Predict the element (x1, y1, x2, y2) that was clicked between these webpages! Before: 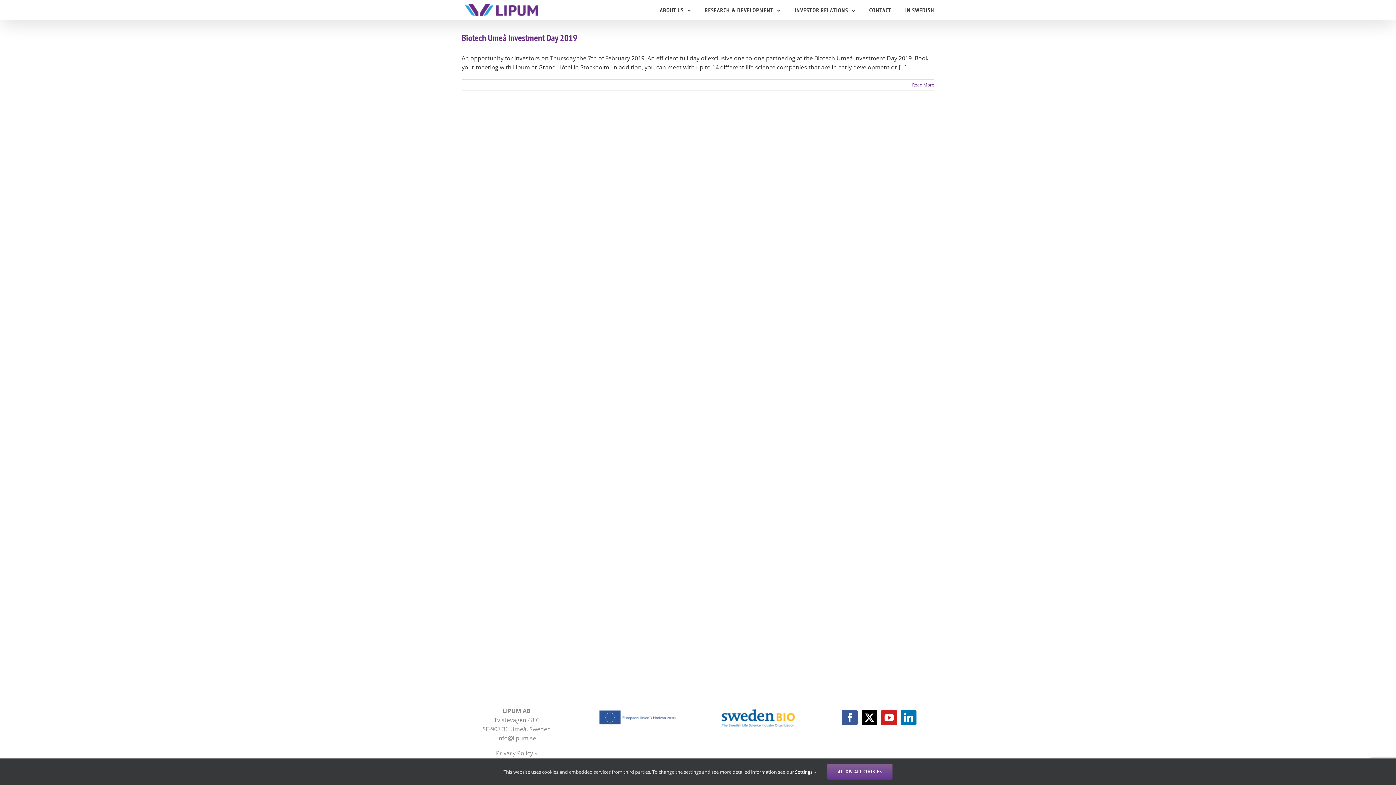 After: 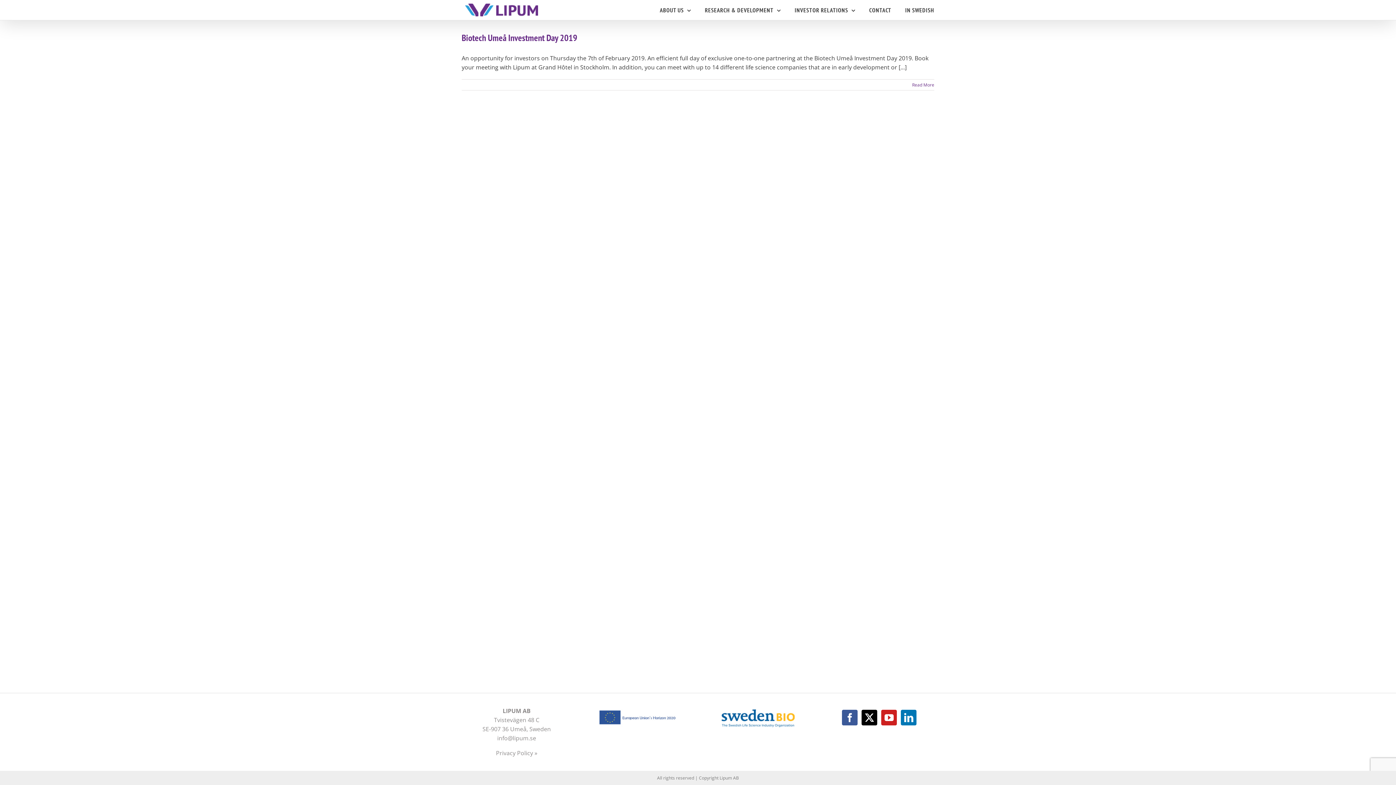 Action: label: ALLOW ALL COOKIES bbox: (827, 764, 892, 780)